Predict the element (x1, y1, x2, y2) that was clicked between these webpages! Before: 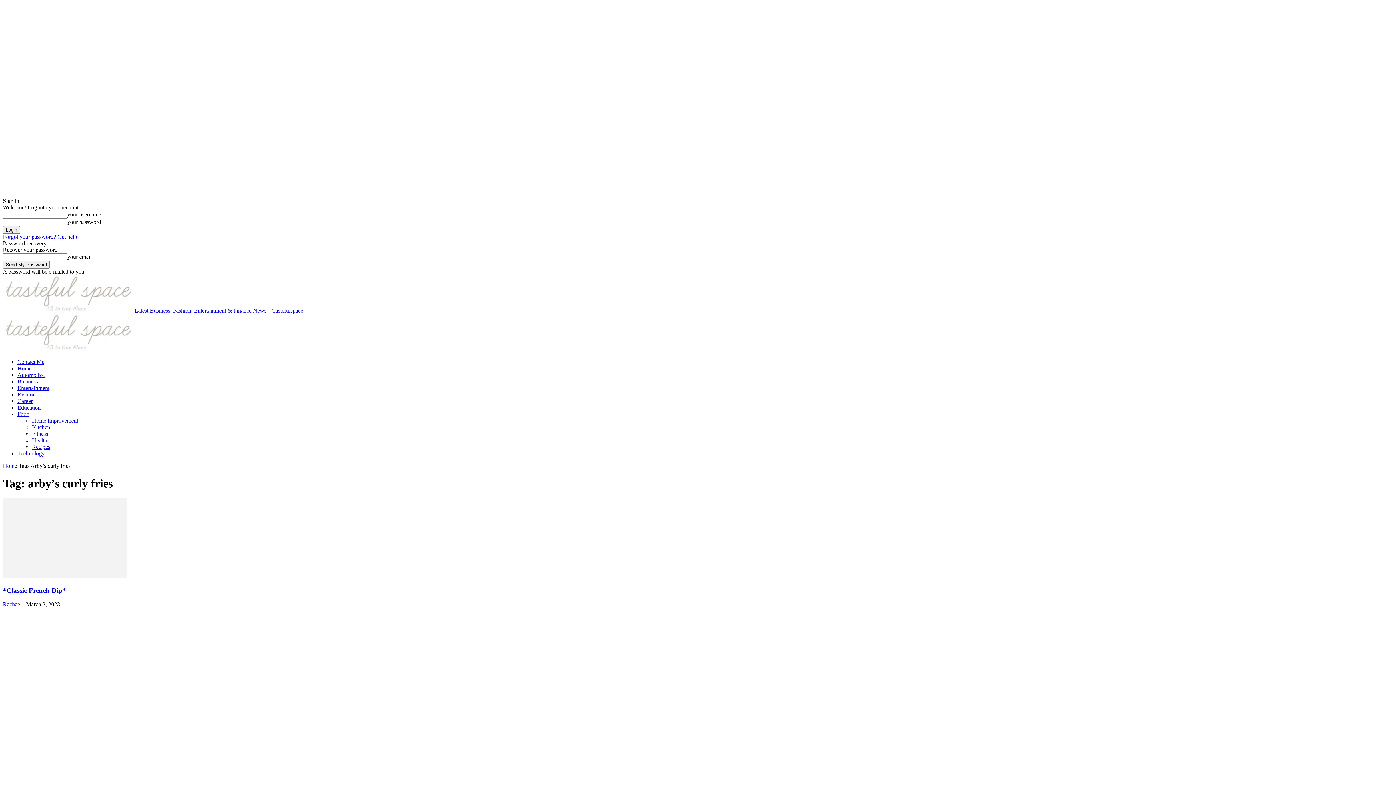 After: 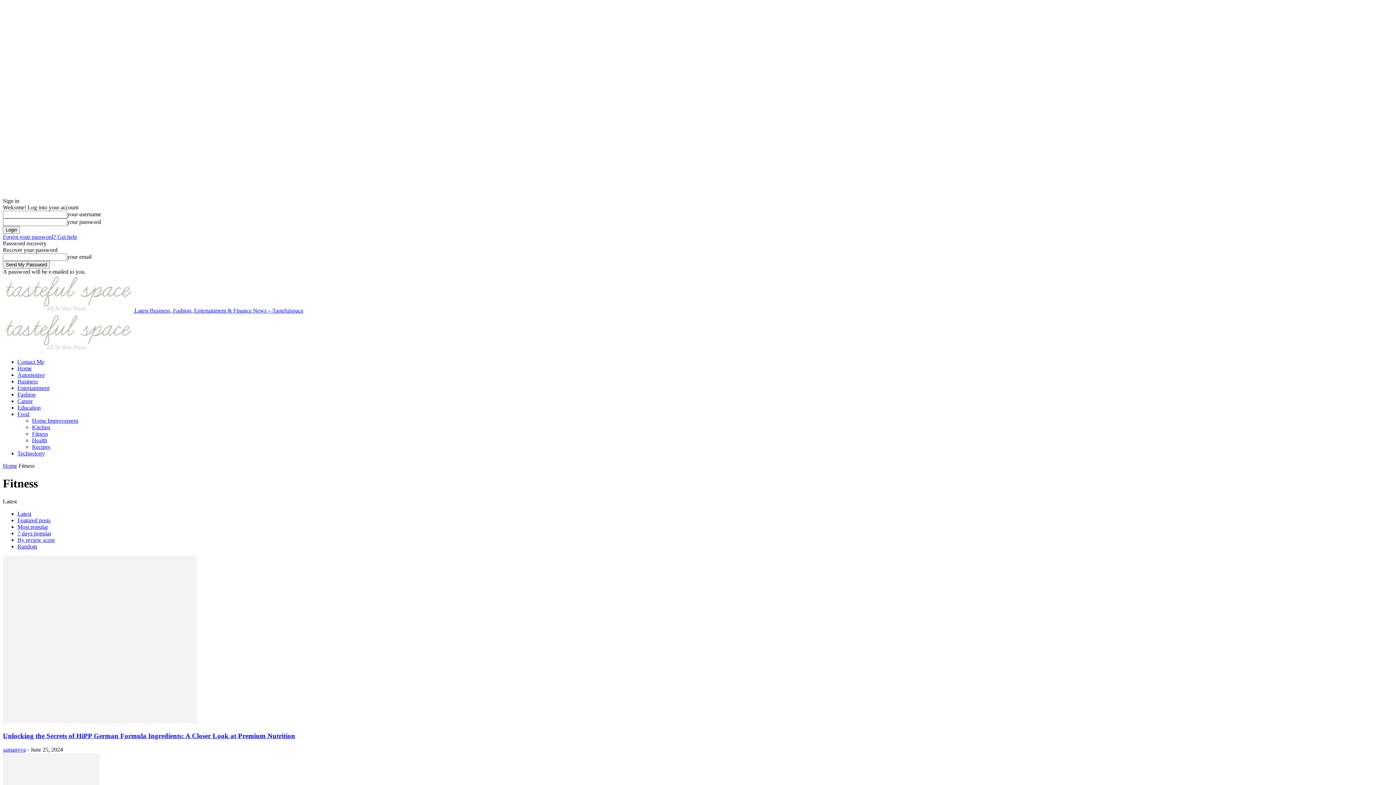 Action: bbox: (32, 430, 48, 437) label: Fitness